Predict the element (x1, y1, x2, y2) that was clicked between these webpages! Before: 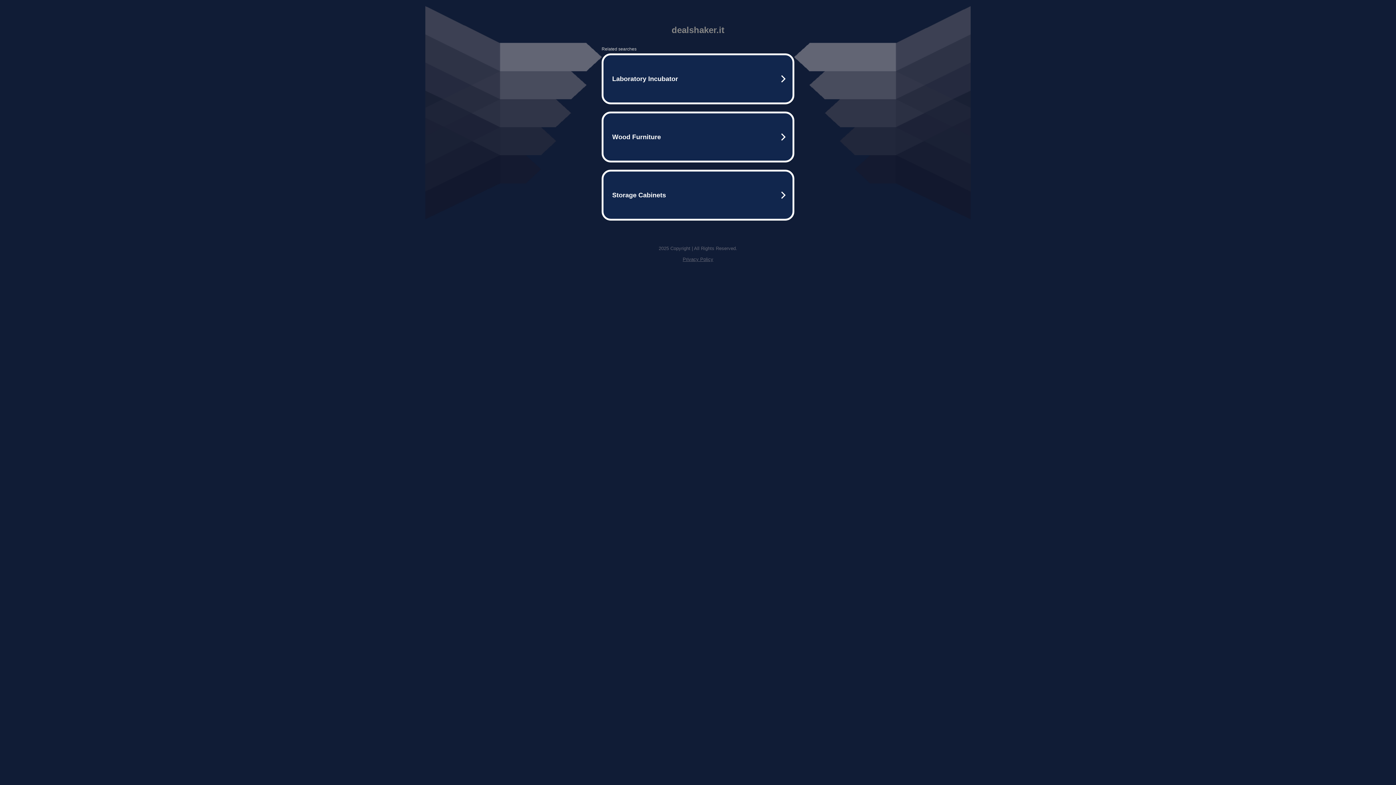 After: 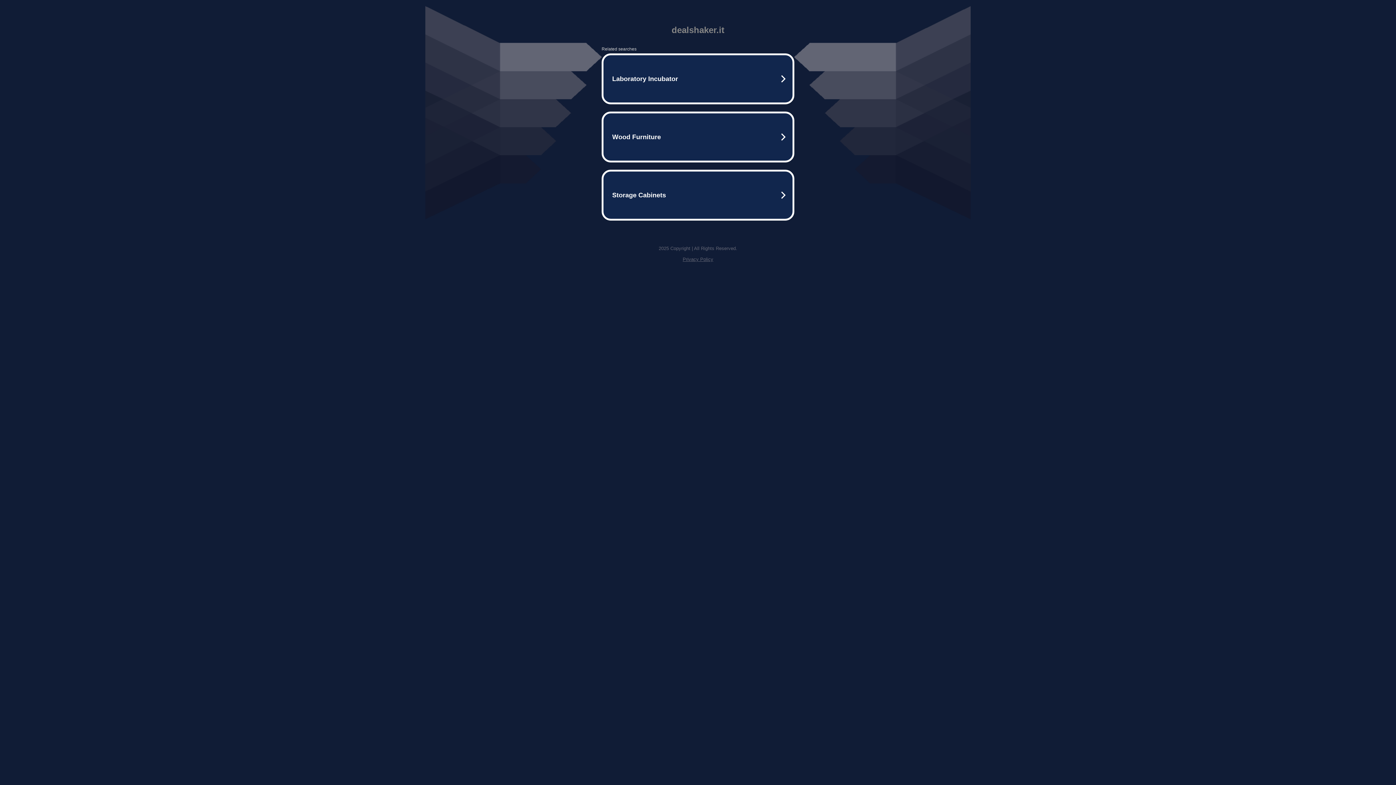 Action: bbox: (682, 256, 713, 262) label: Privacy Policy